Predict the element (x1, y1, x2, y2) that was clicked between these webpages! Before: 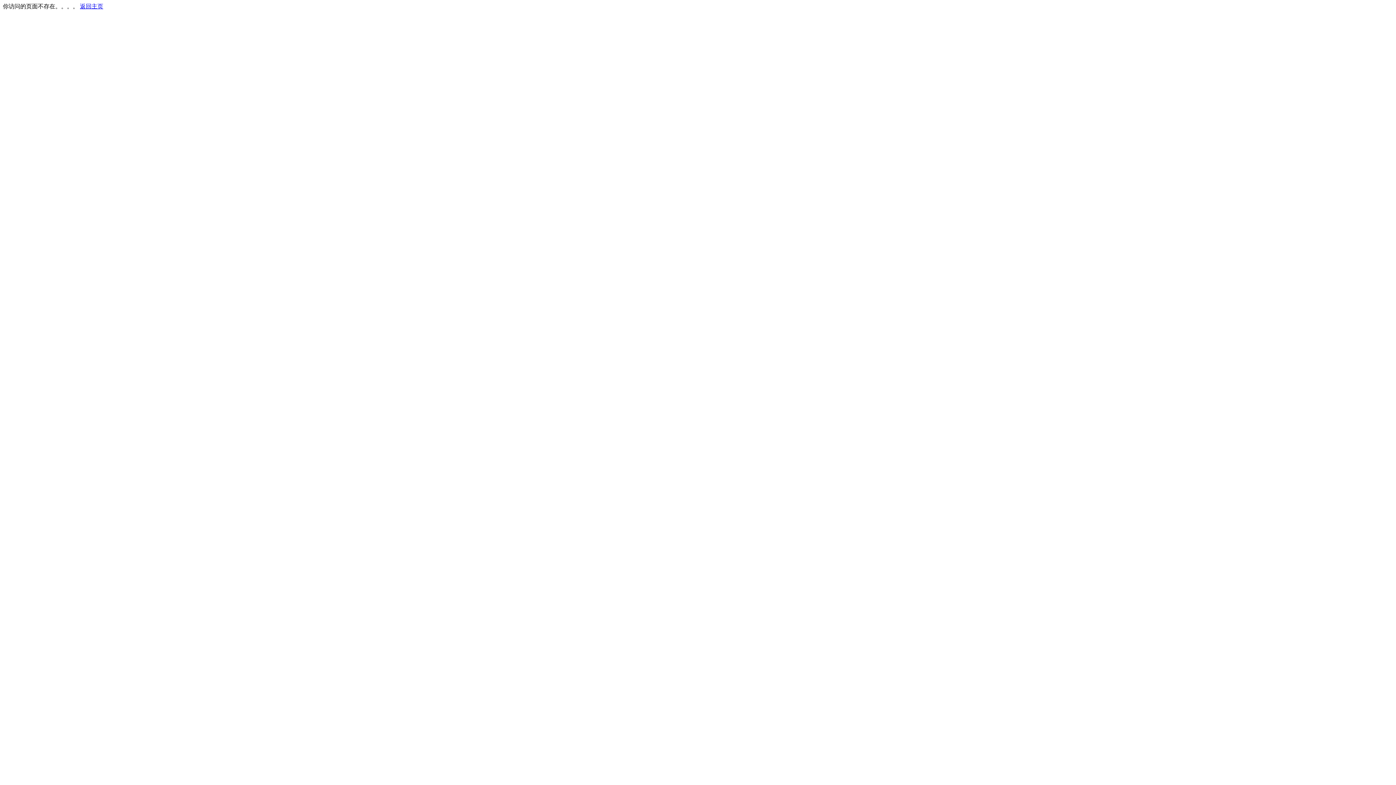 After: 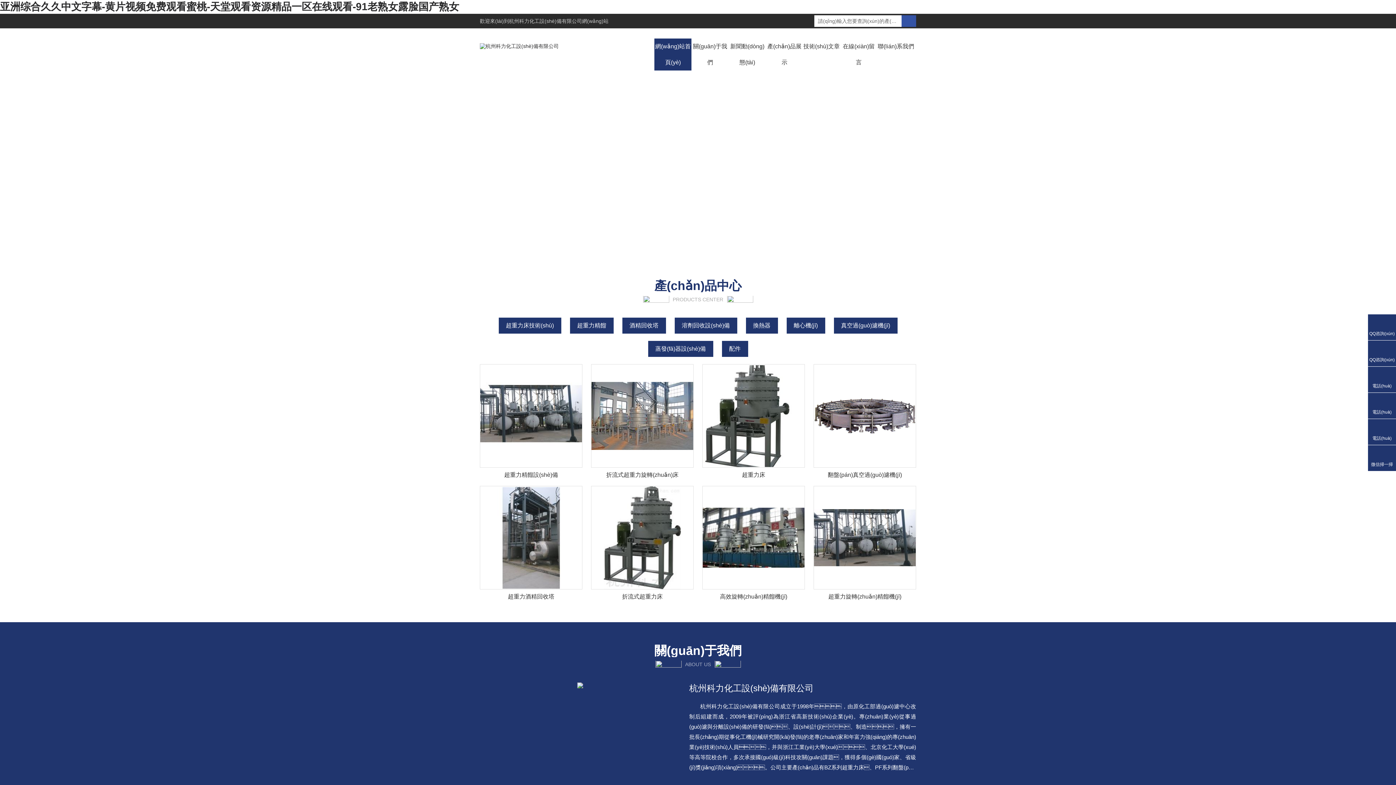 Action: label: 返回主页 bbox: (80, 3, 103, 9)